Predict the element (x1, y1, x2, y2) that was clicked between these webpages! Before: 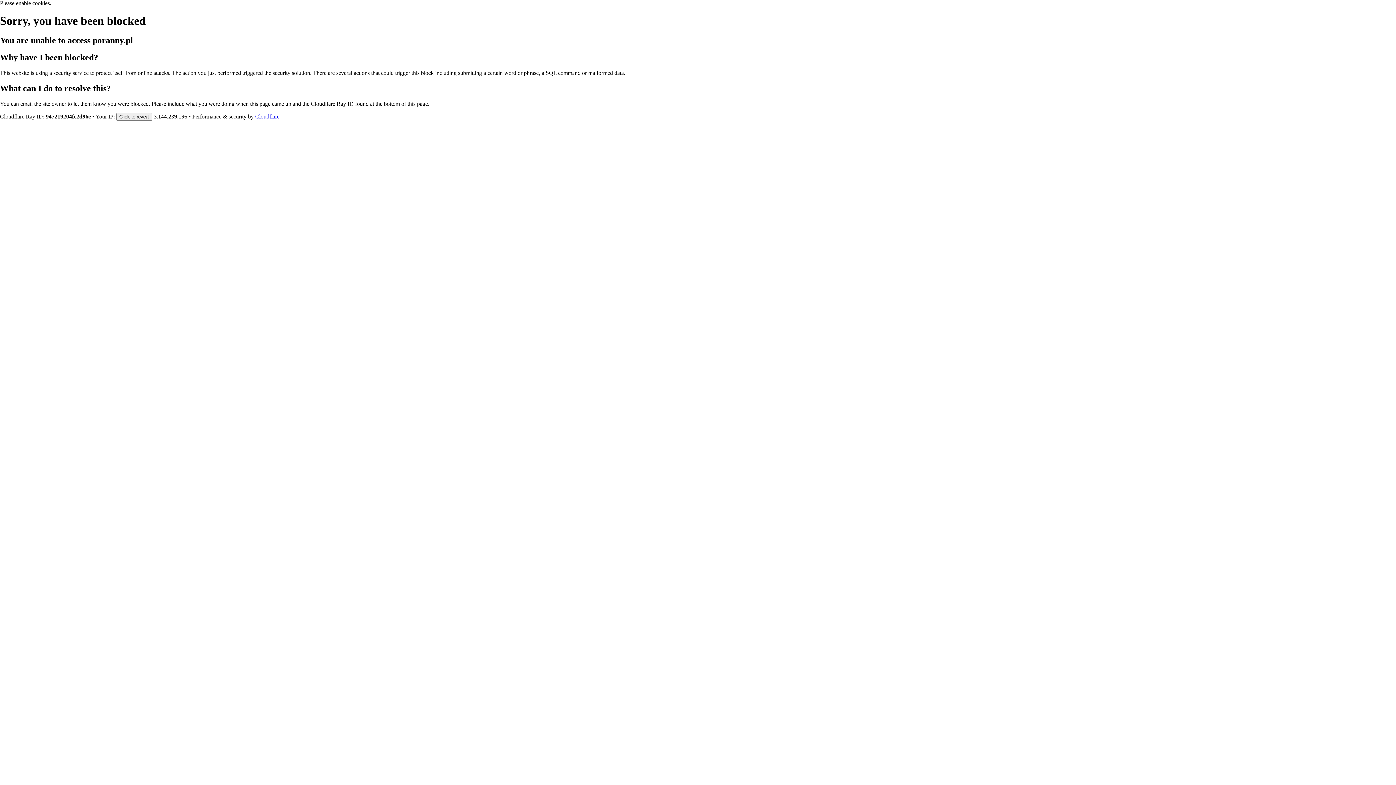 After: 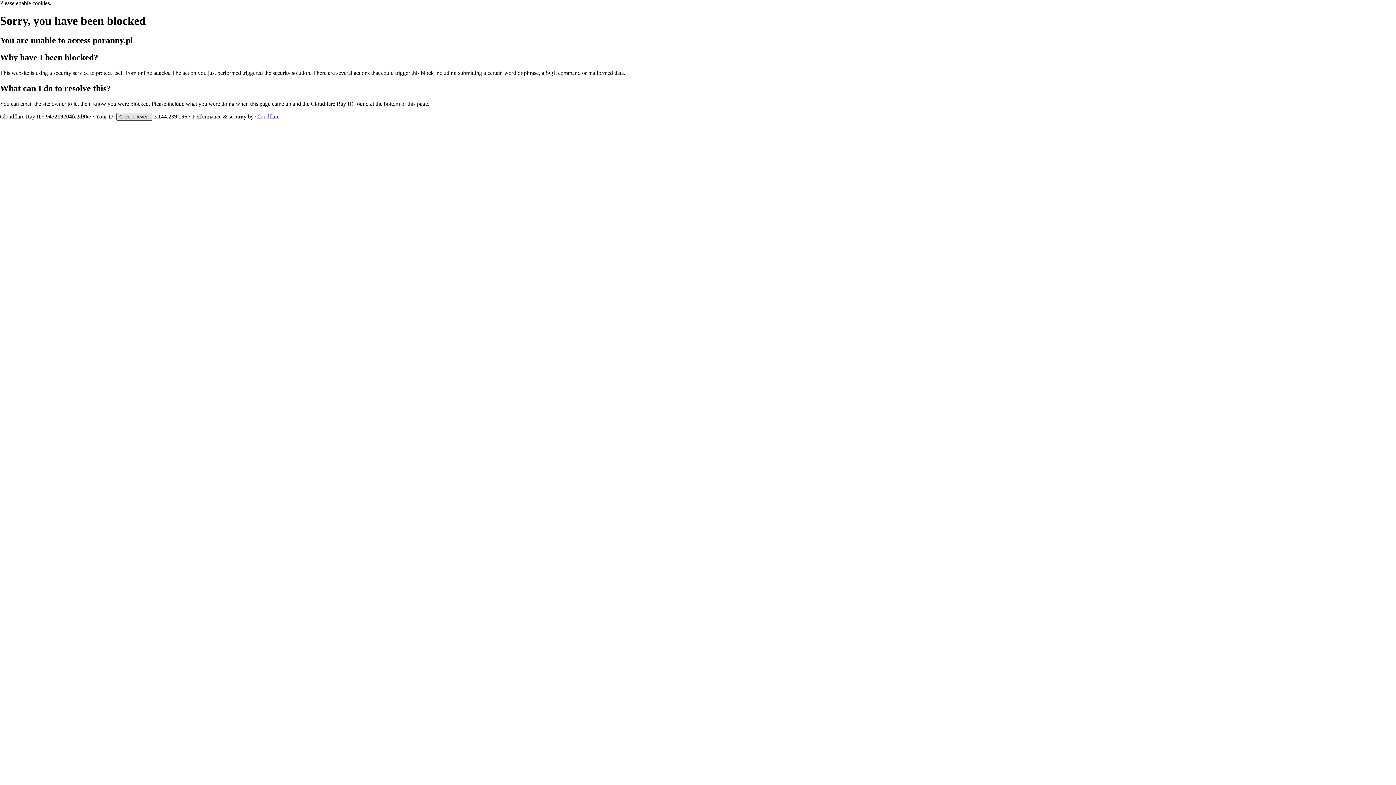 Action: label: Click to reveal bbox: (116, 112, 152, 120)